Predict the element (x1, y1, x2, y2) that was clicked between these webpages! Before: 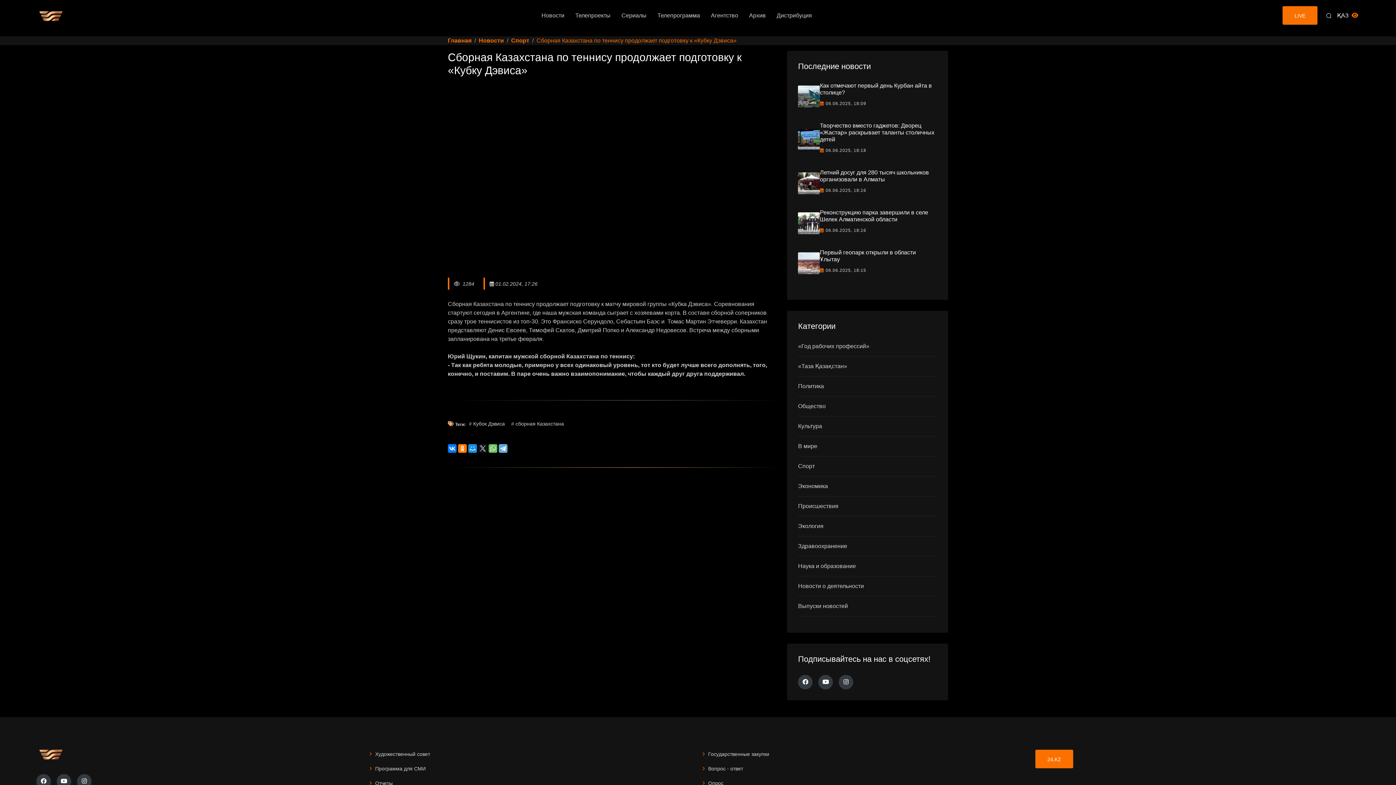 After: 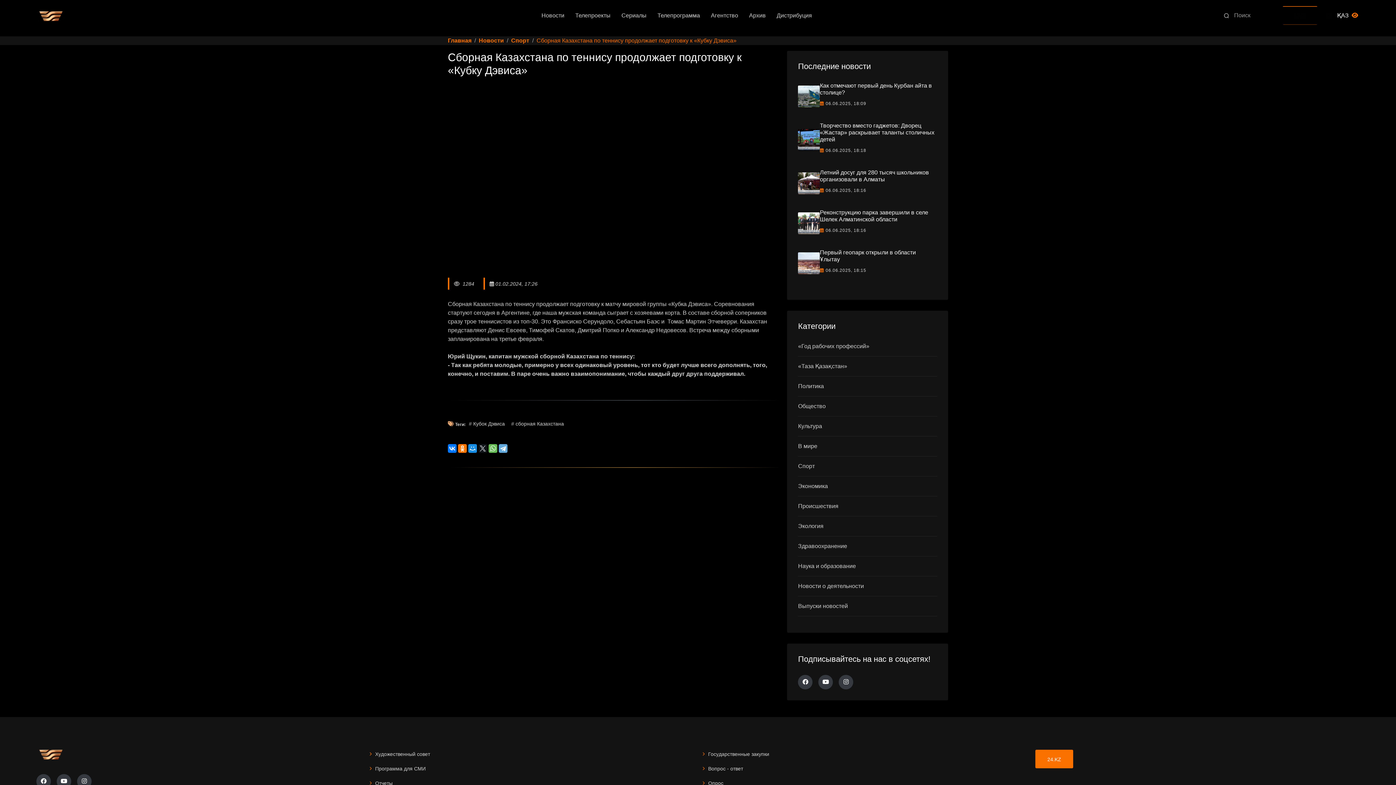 Action: bbox: (1323, 10, 1334, 20)